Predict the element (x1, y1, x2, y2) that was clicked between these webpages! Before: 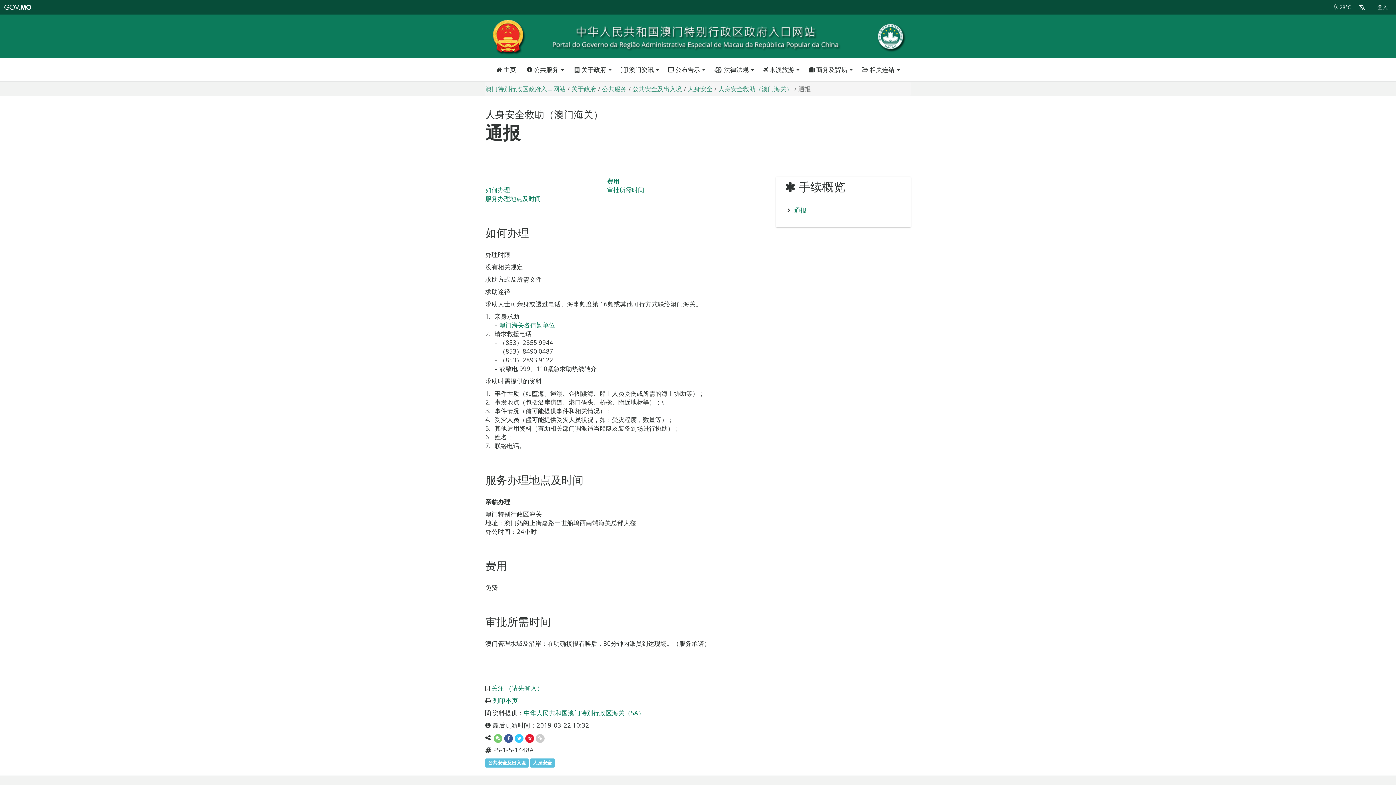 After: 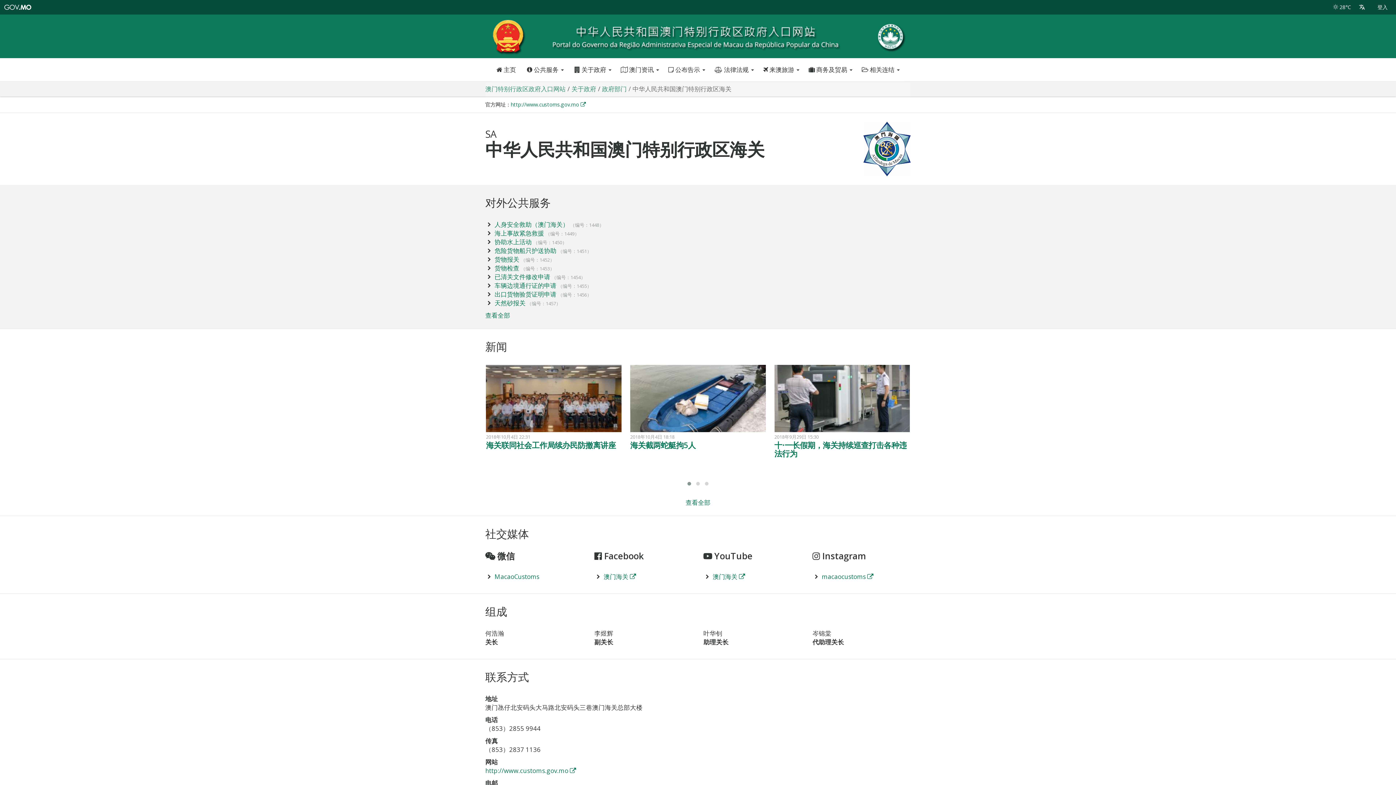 Action: bbox: (524, 709, 644, 717) label: 中华人民共和国澳门特别行政区海关（SA）